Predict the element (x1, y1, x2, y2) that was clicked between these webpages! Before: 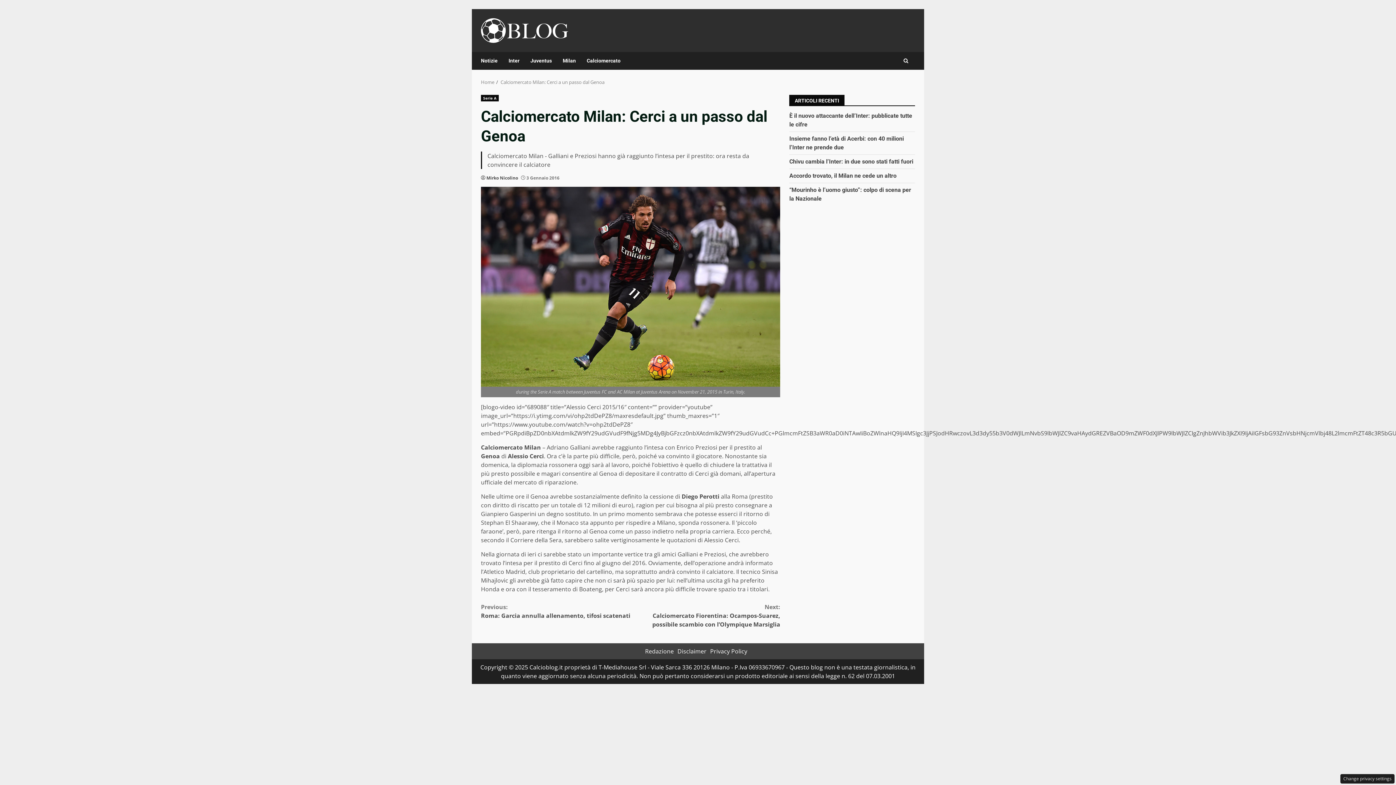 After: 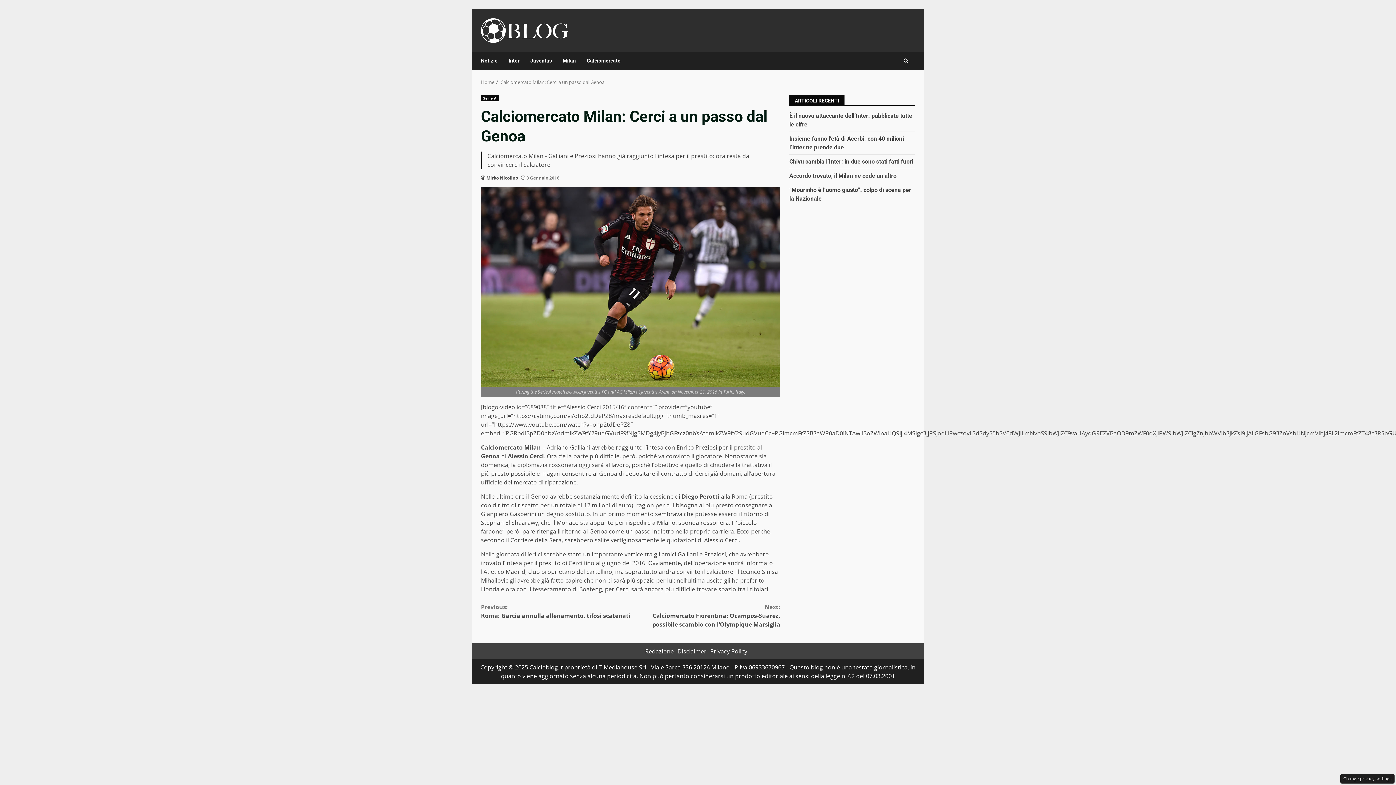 Action: bbox: (500, 79, 604, 85) label: Calciomercato Milan: Cerci a un passo dal Genoa